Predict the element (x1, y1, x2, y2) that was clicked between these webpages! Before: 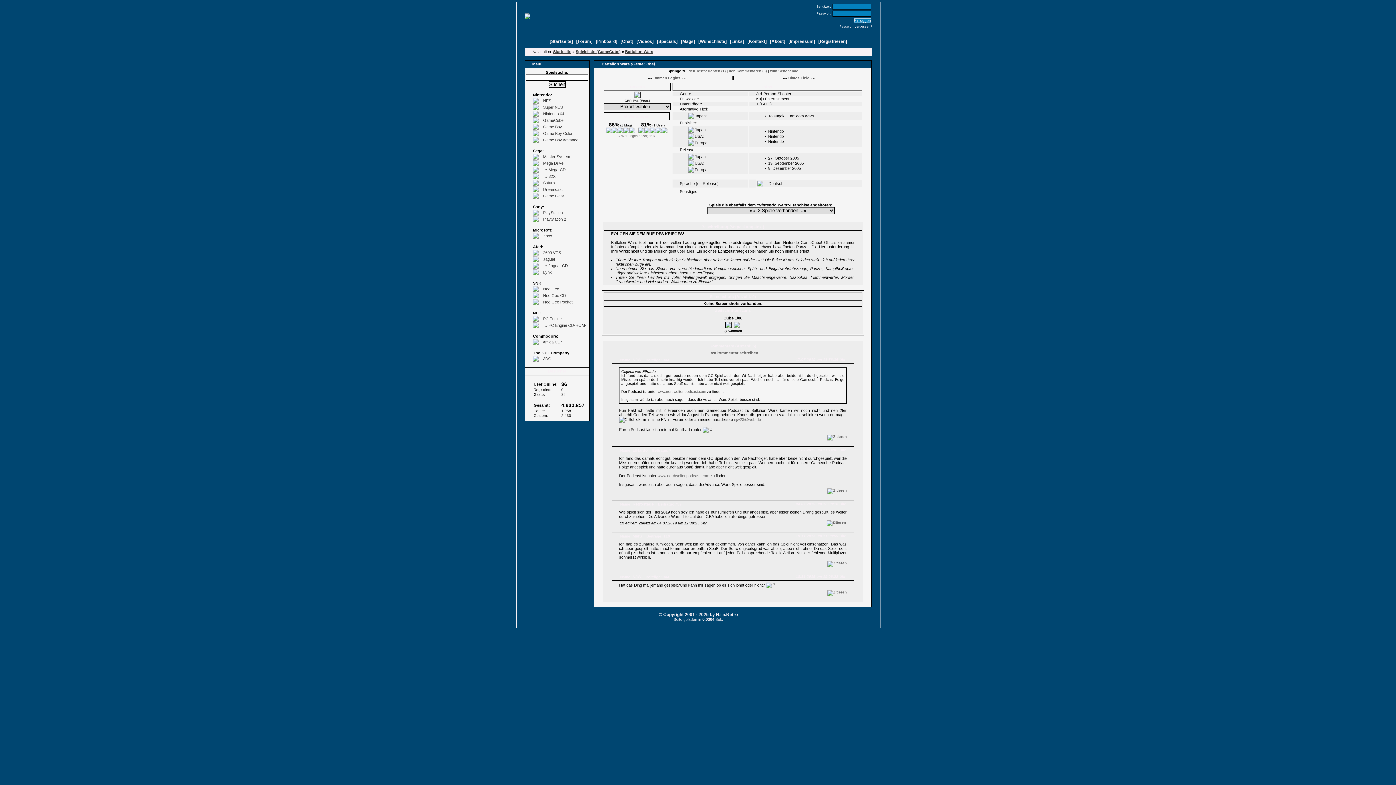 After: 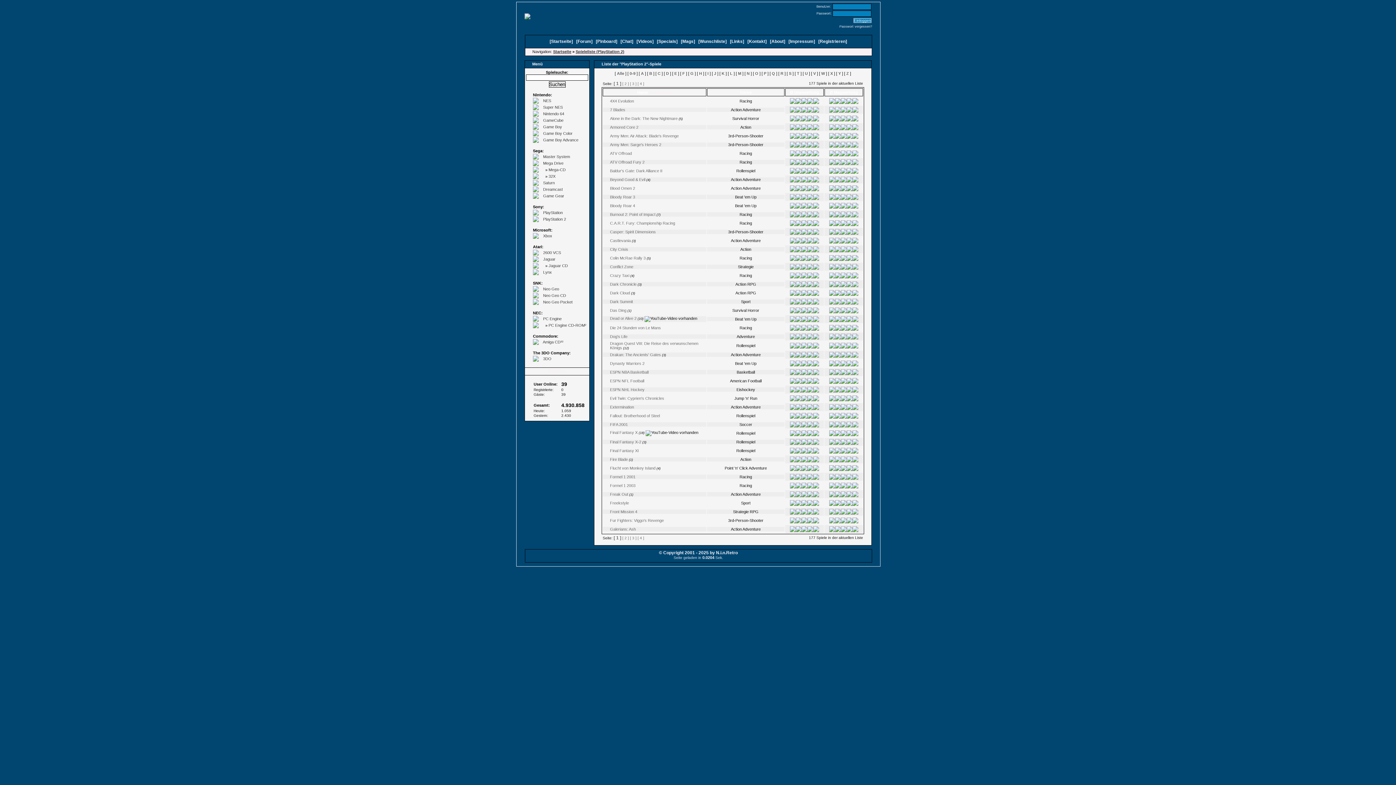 Action: label:  PlayStation 2  bbox: (542, 217, 567, 221)